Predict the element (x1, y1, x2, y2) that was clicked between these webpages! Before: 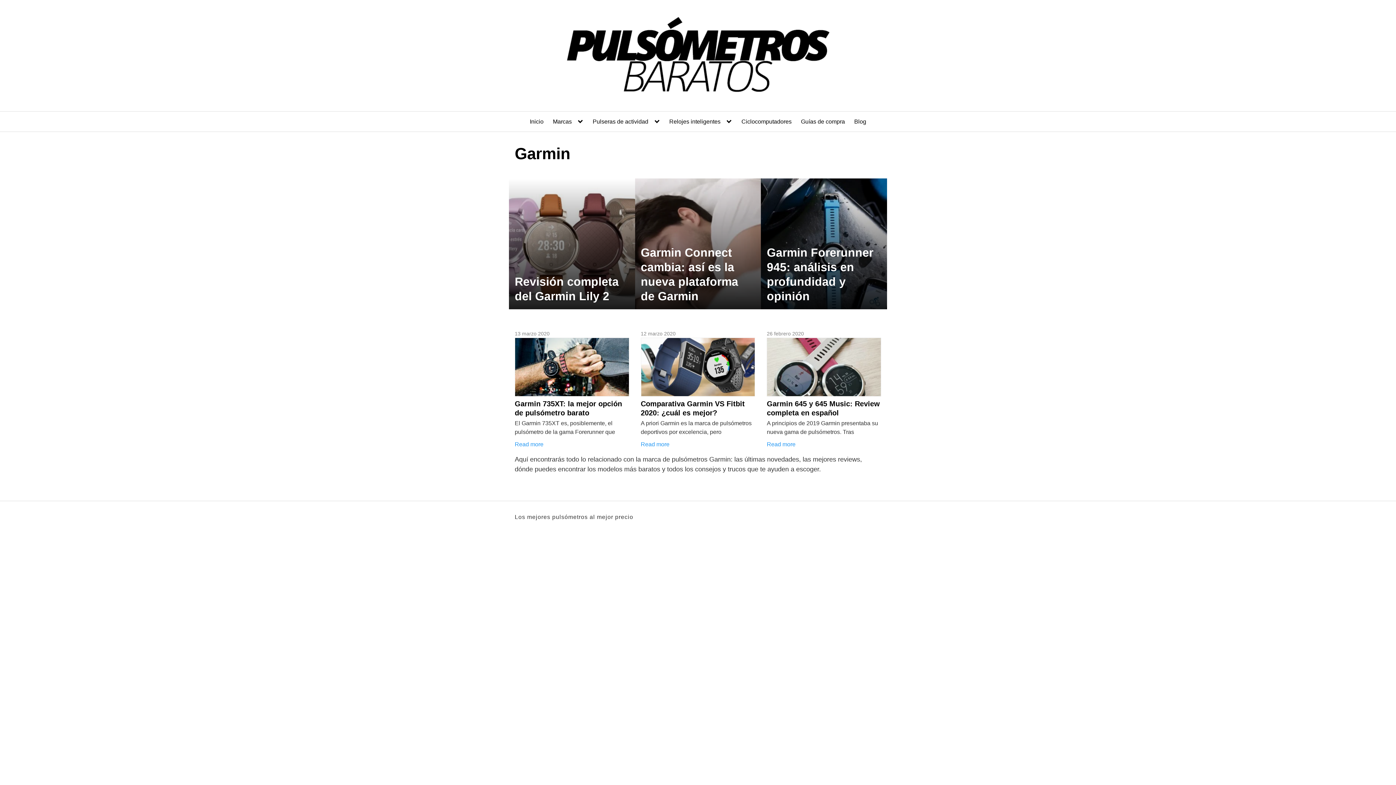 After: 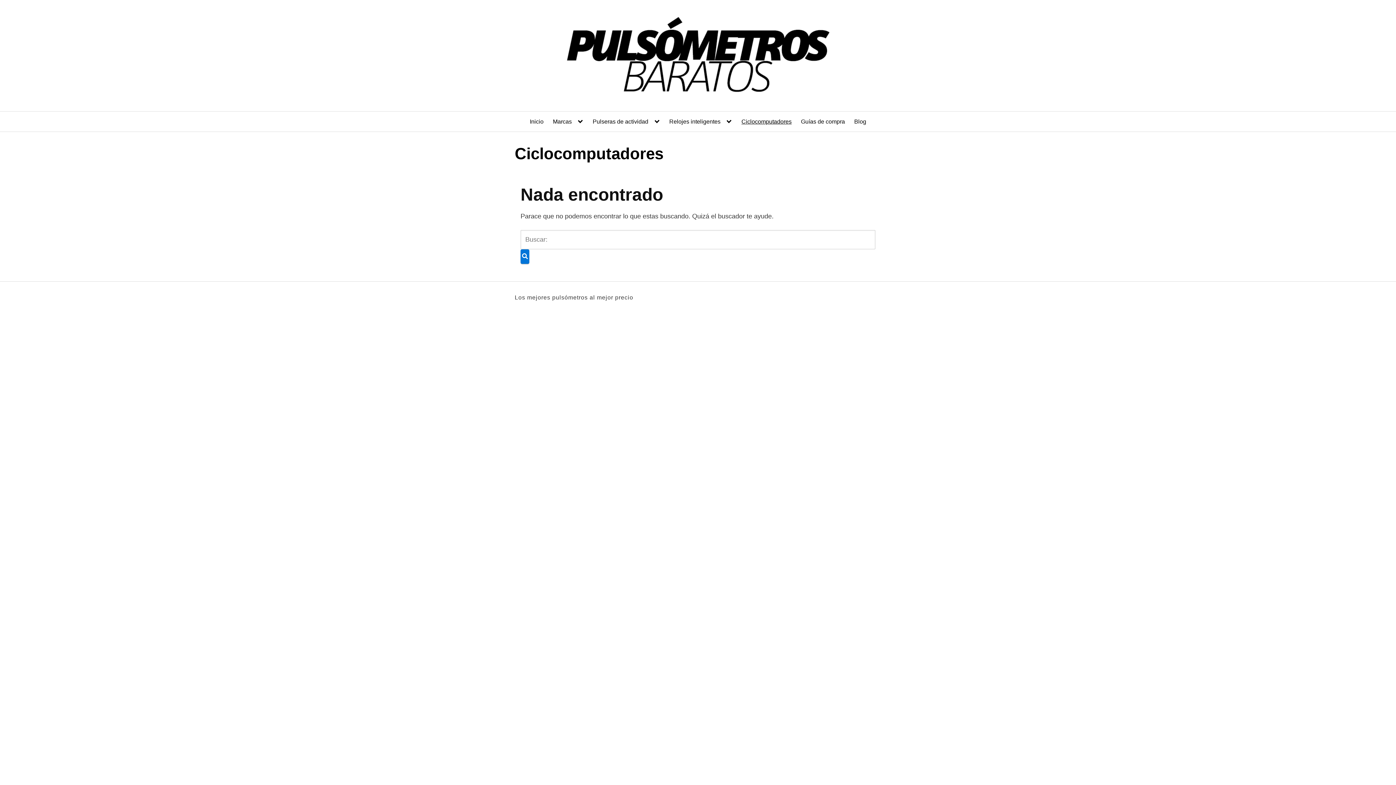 Action: label: Ciclocomputadores bbox: (741, 118, 791, 125)